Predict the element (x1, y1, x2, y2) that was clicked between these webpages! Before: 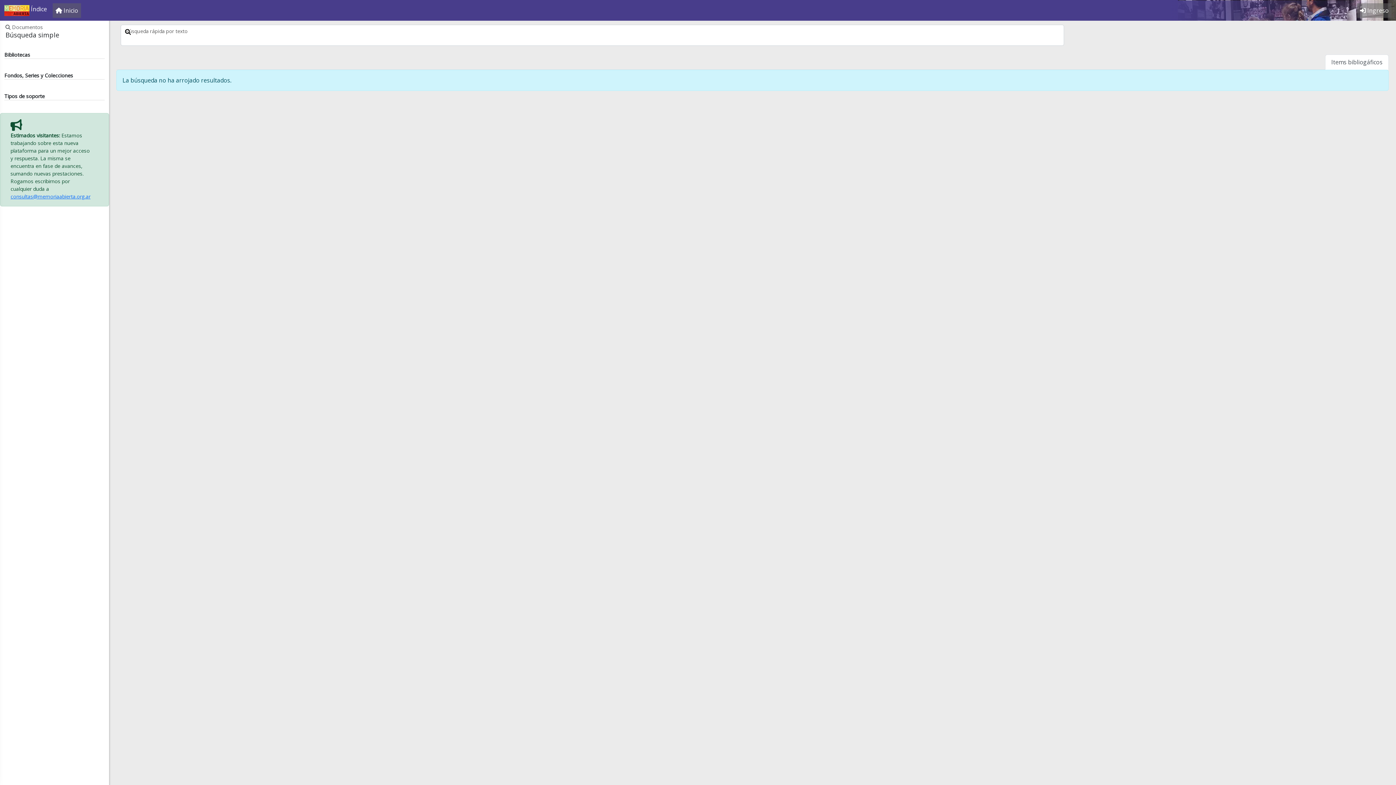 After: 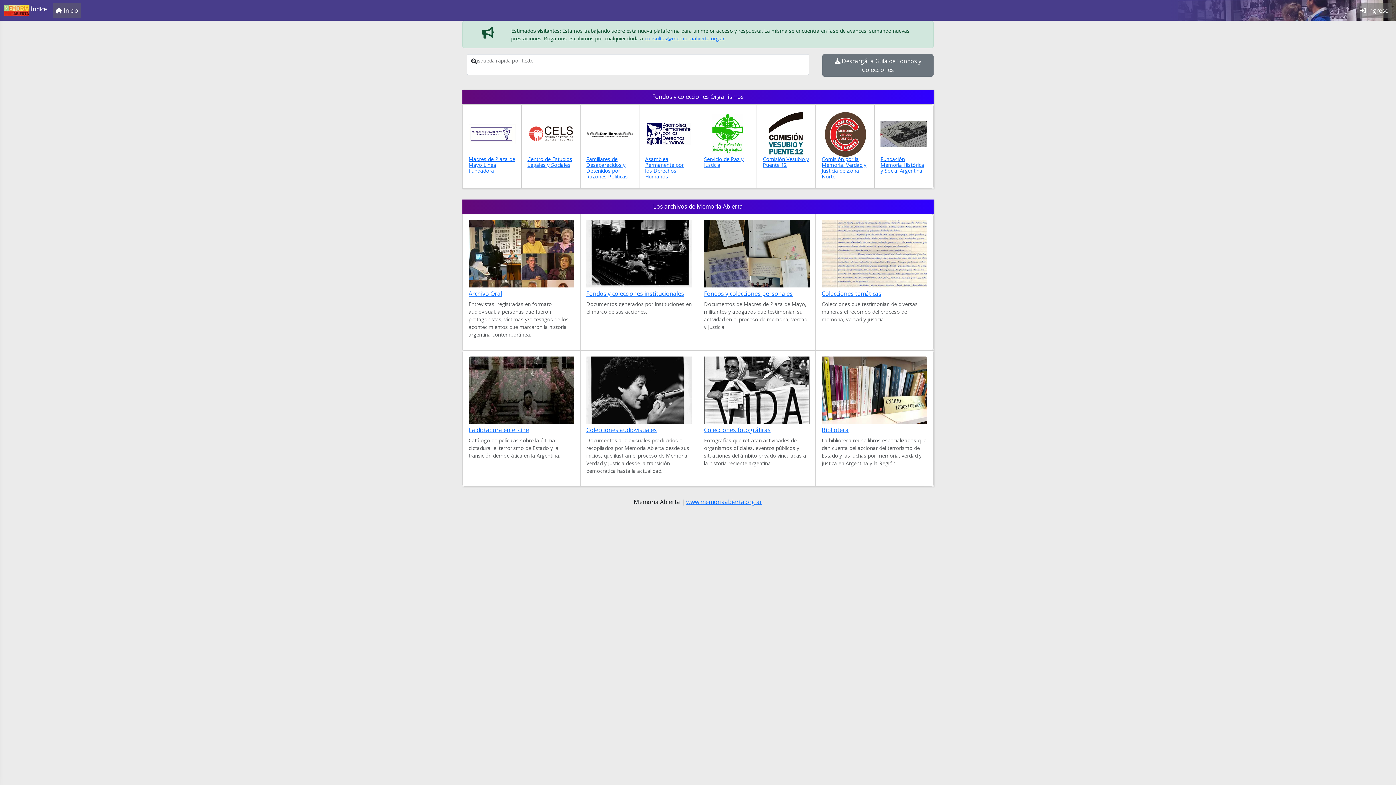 Action: bbox: (52, 3, 81, 17) label:  Inicio